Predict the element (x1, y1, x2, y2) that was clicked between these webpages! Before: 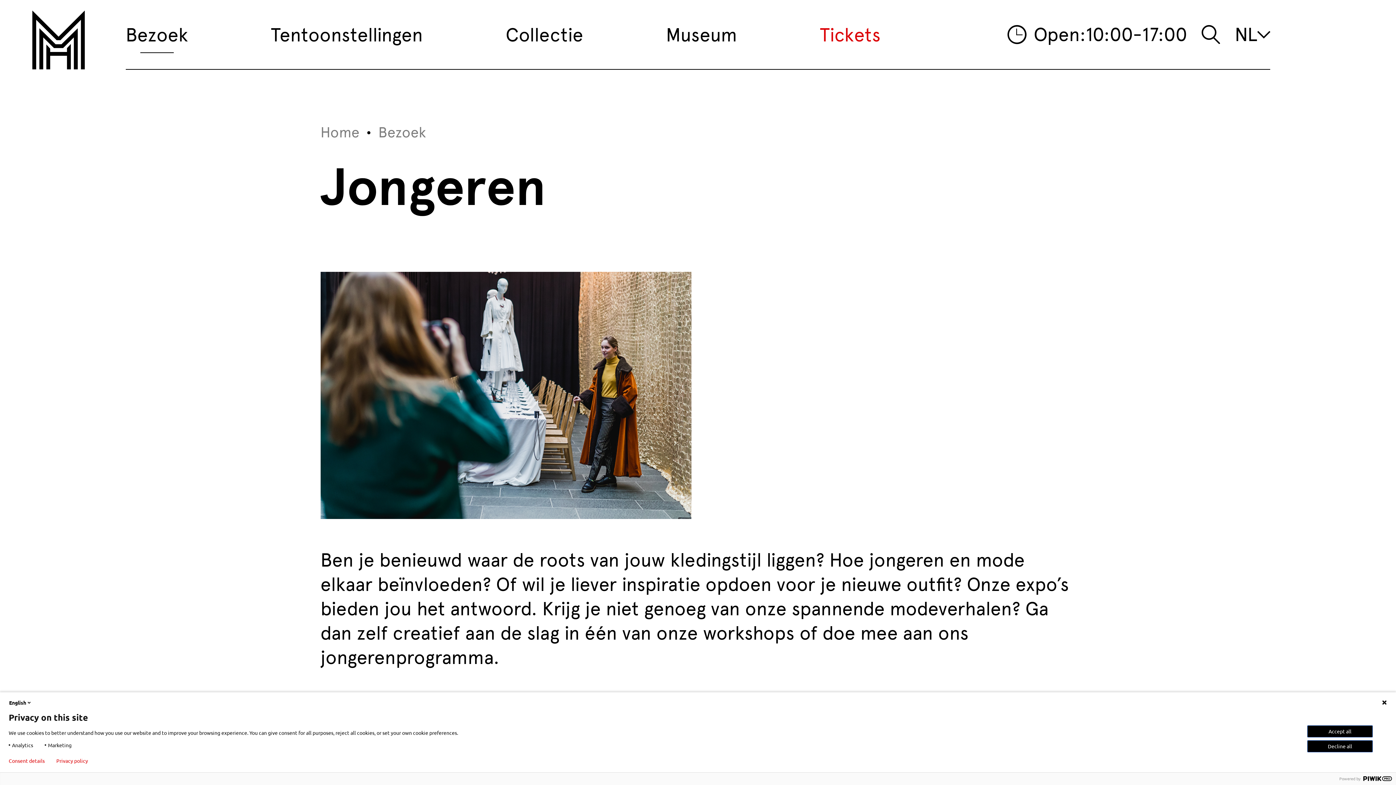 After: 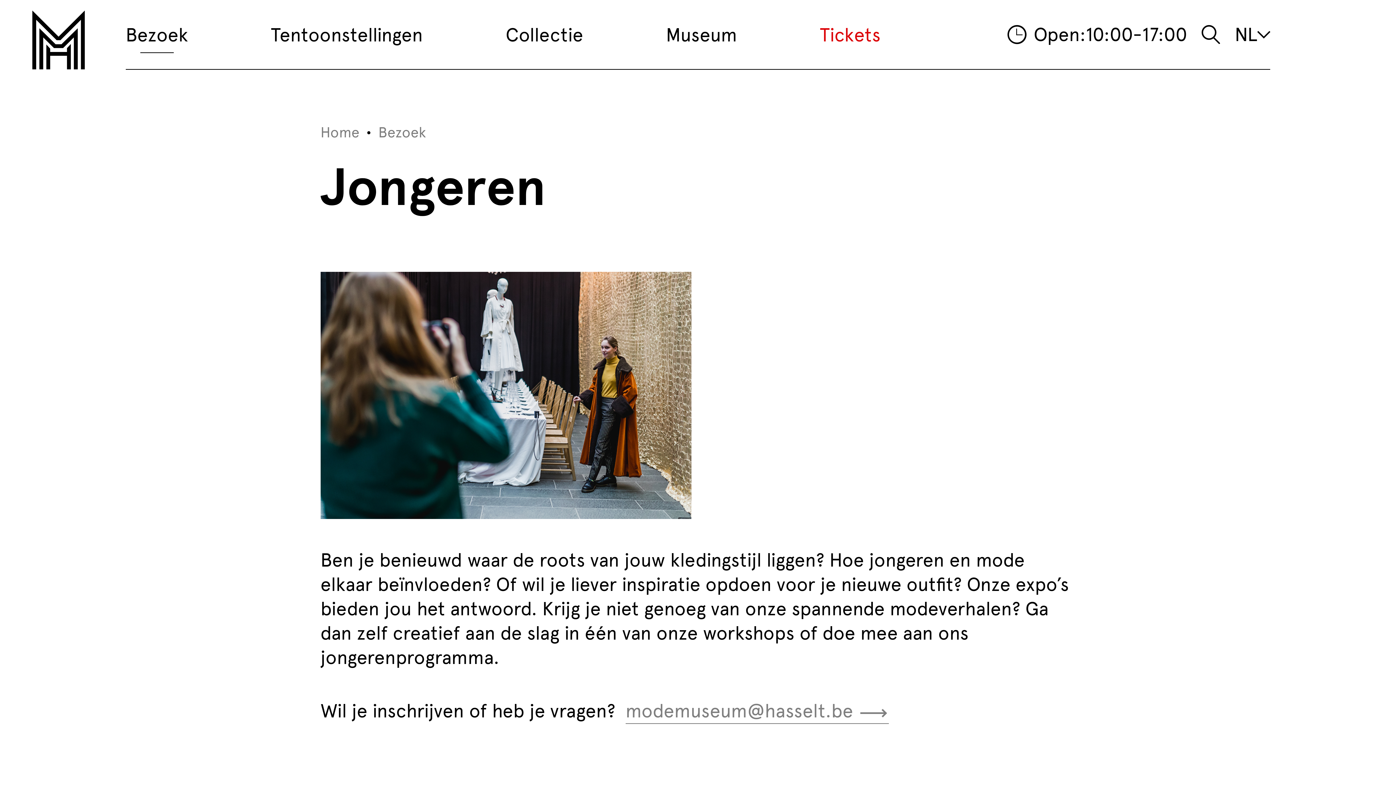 Action: label: Accept all bbox: (1307, 725, 1373, 737)